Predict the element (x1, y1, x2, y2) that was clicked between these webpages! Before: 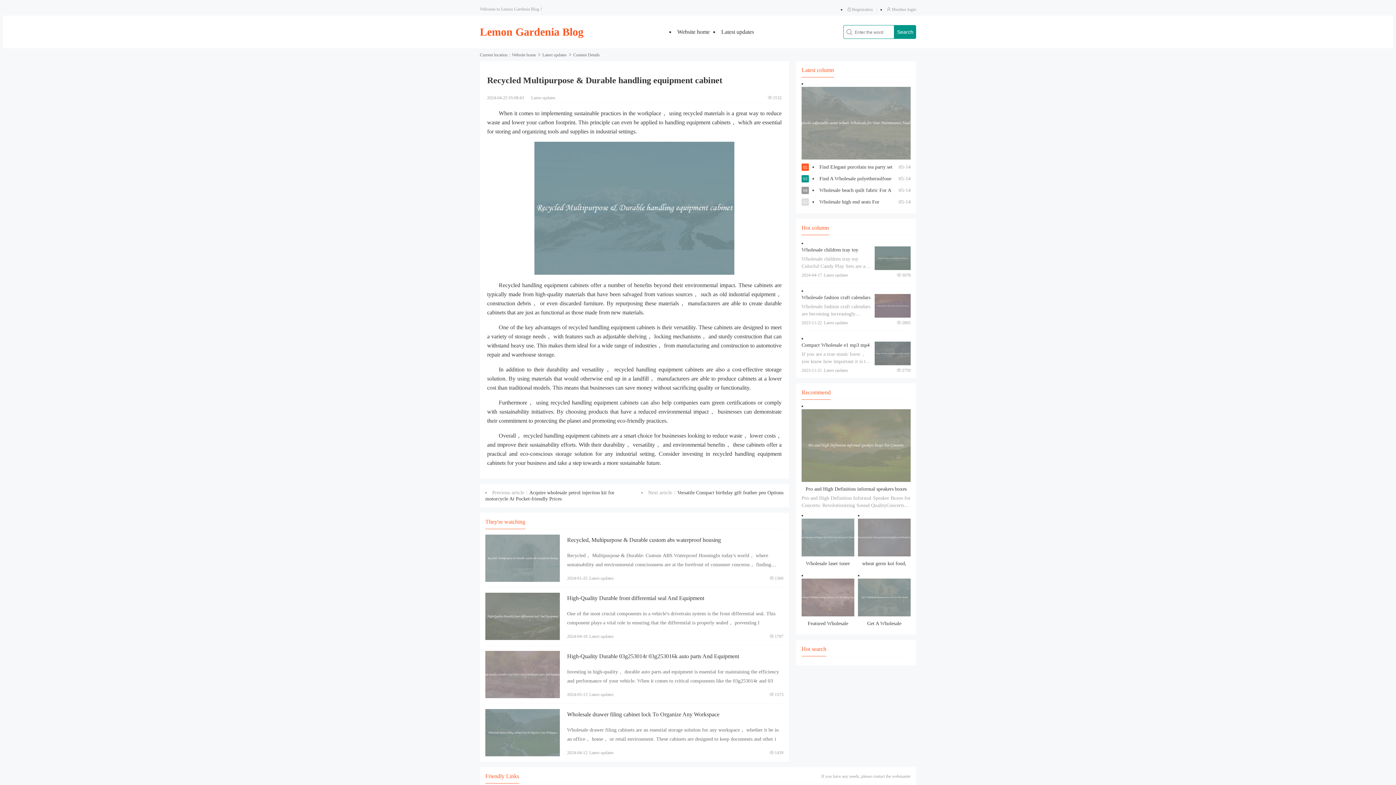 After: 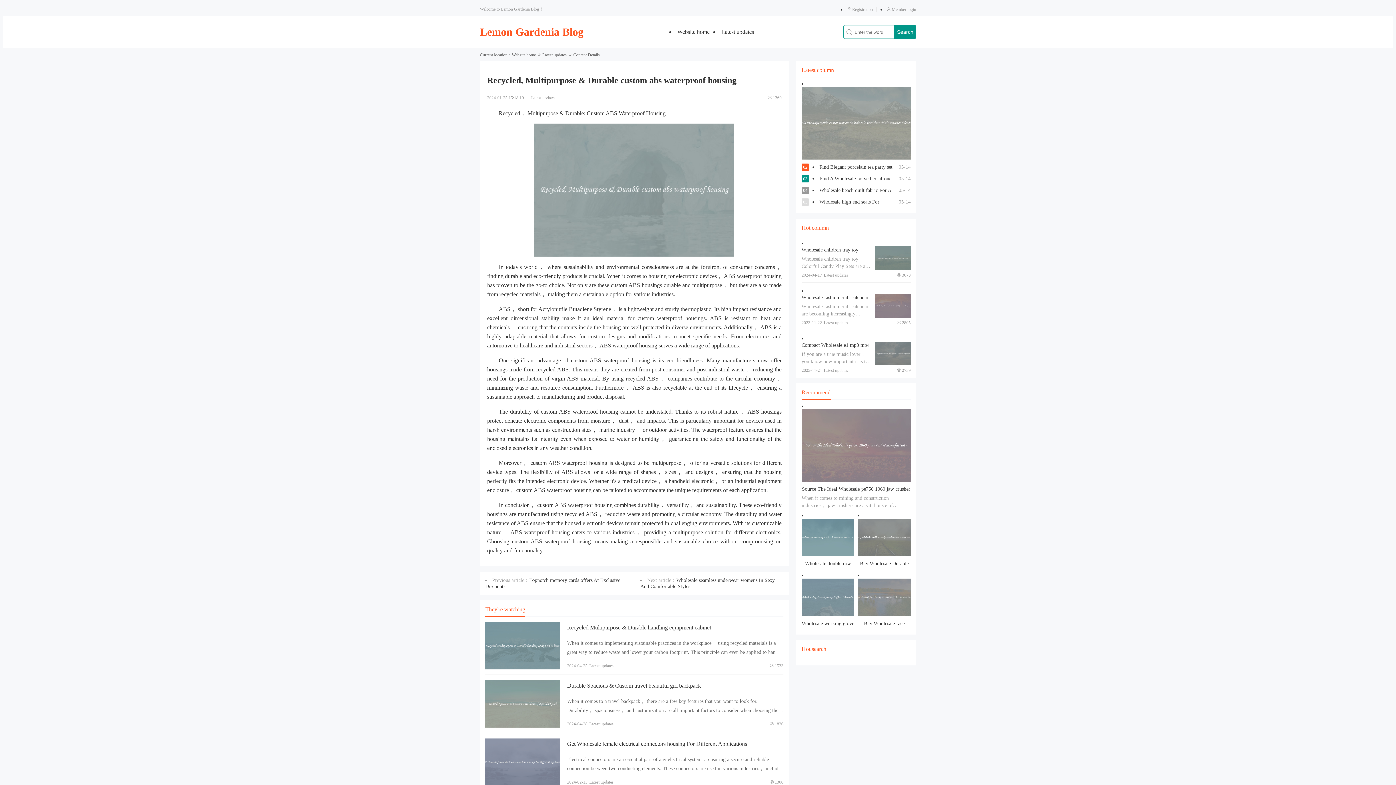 Action: bbox: (567, 537, 721, 543) label: Recycled, Multipurpose & Durable custom abs waterproof housing